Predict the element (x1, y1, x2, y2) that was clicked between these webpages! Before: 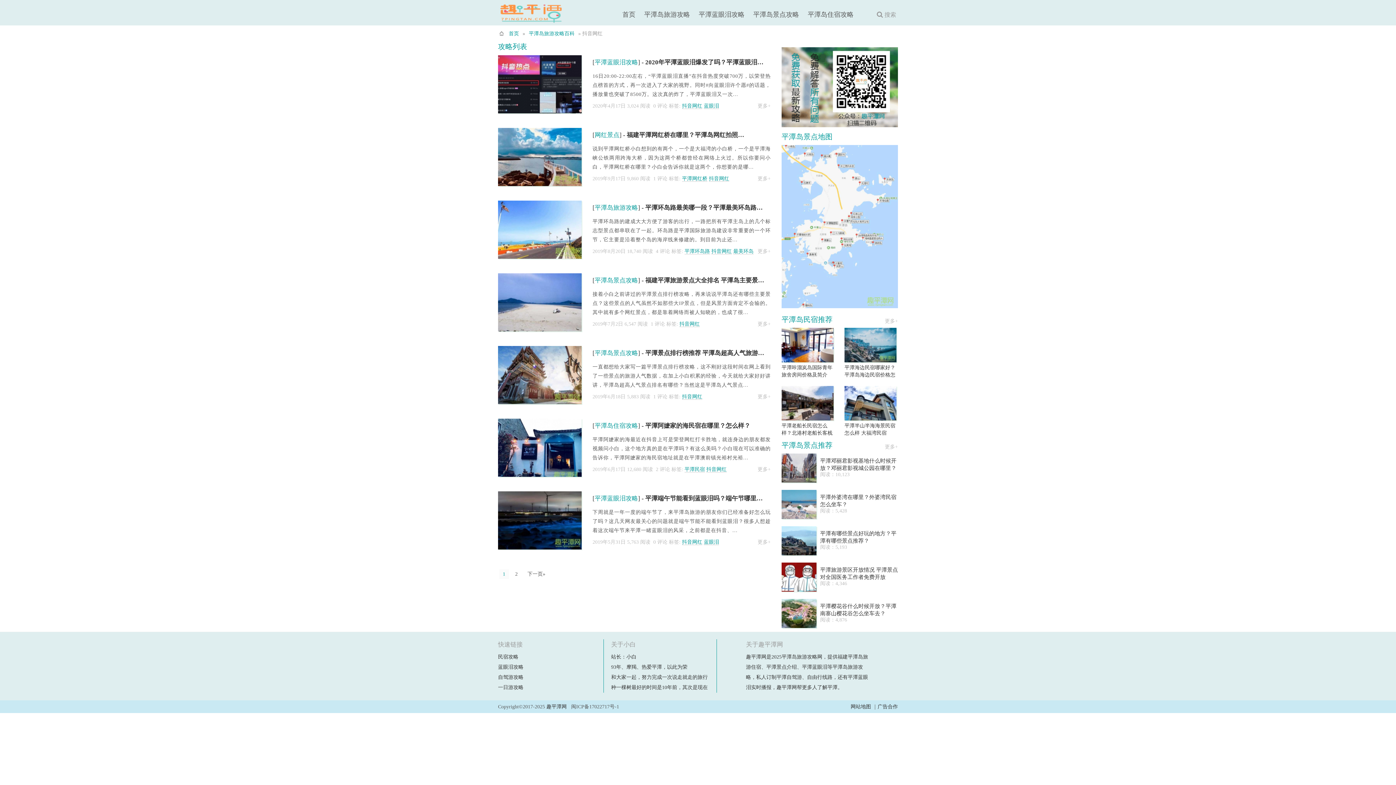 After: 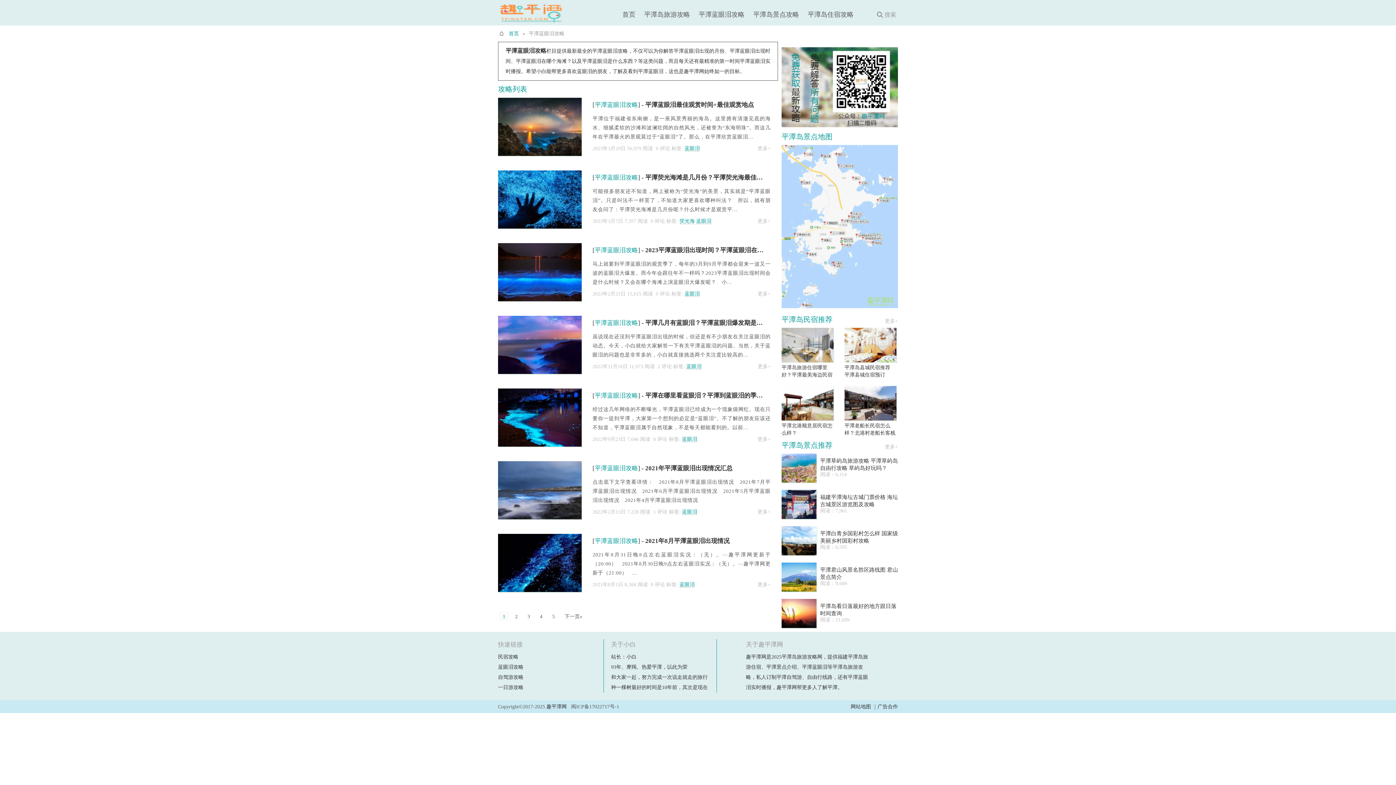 Action: label: 平潭蓝眼泪攻略 bbox: (594, 494, 638, 503)